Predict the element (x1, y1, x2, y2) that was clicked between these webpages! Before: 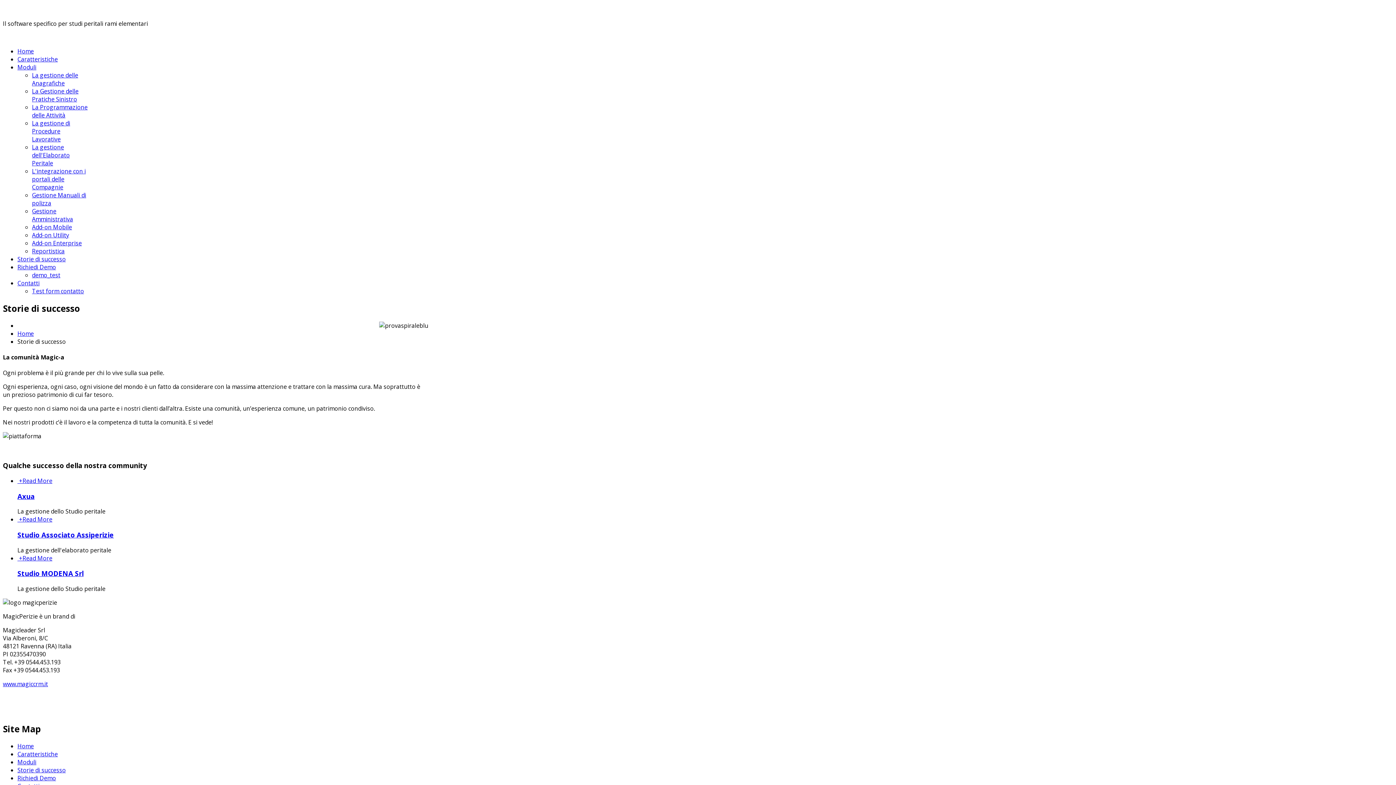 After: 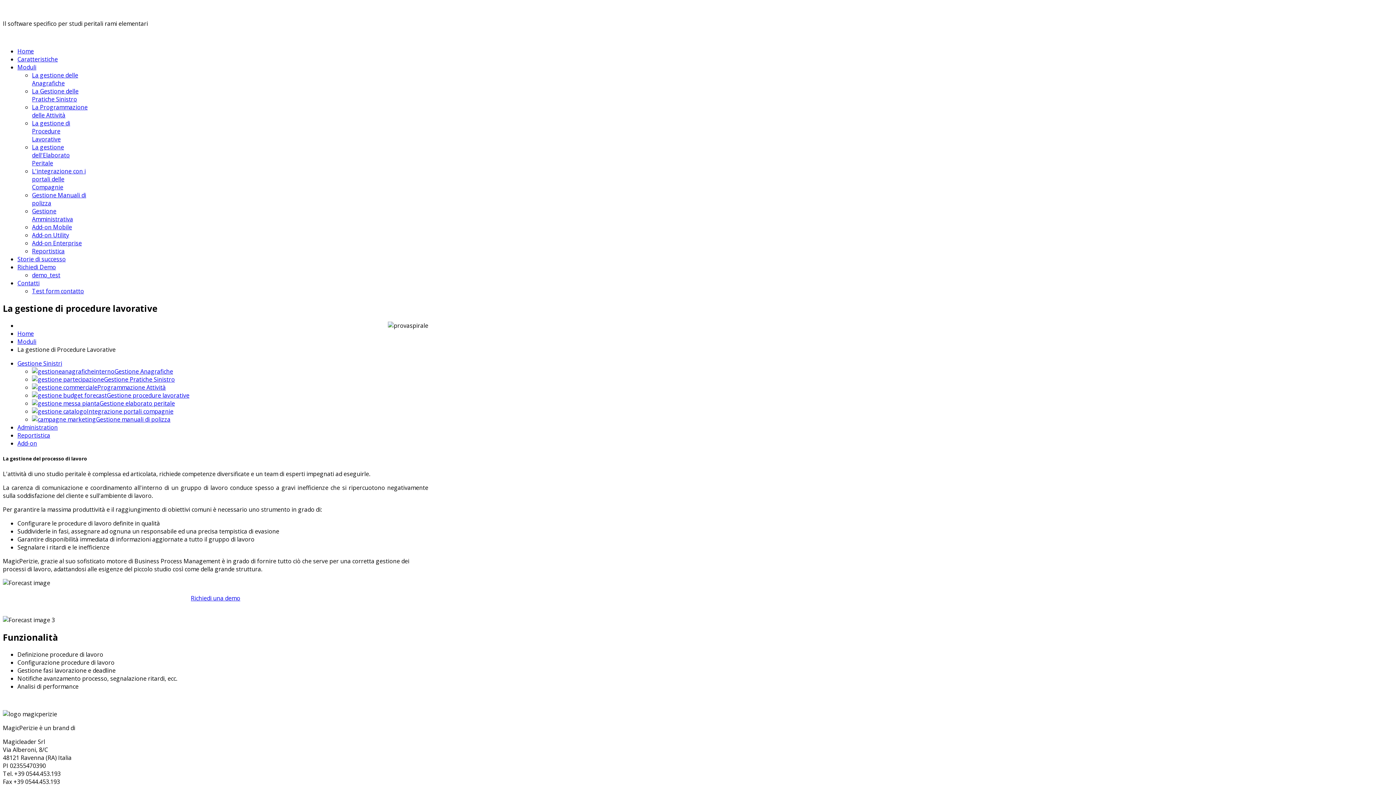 Action: label: La gestione di Procedure Lavorative bbox: (32, 119, 70, 143)